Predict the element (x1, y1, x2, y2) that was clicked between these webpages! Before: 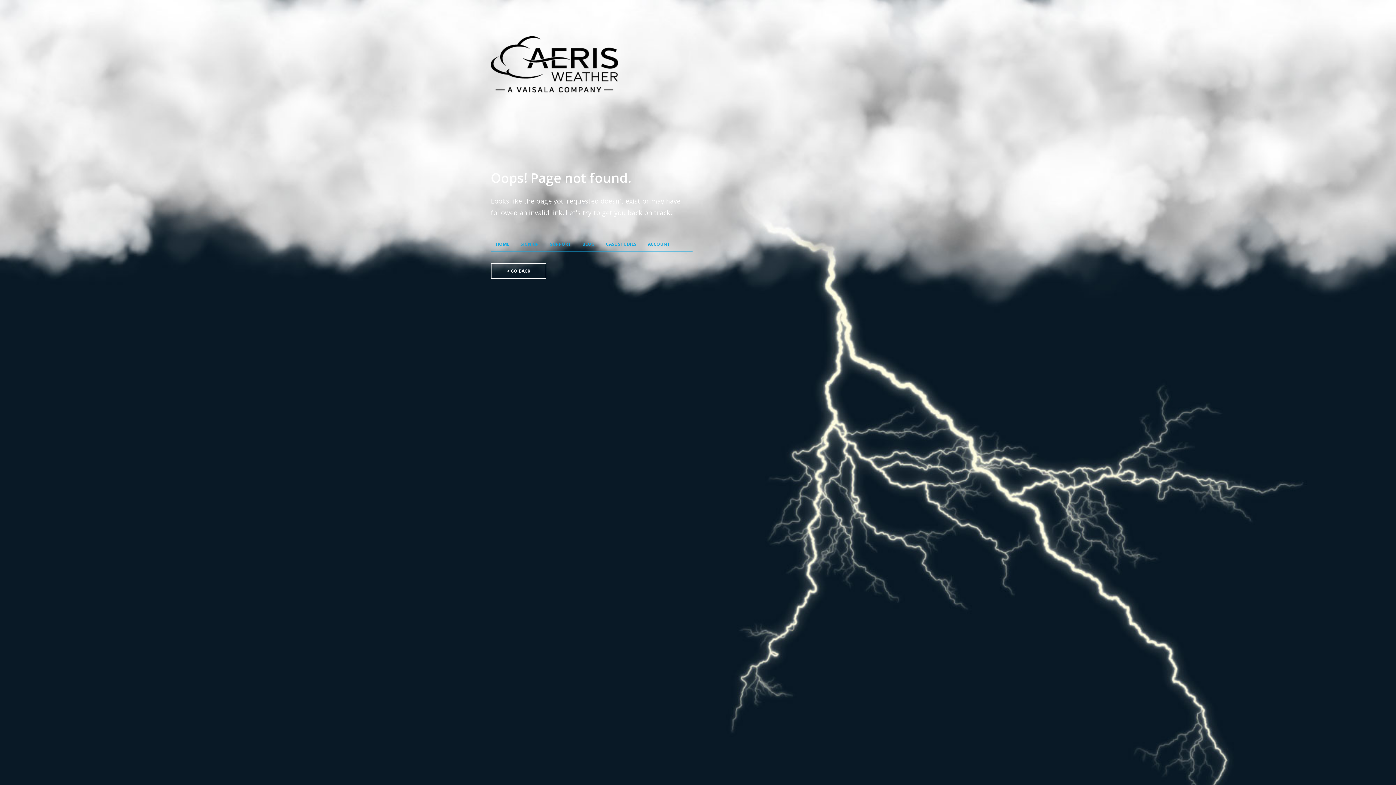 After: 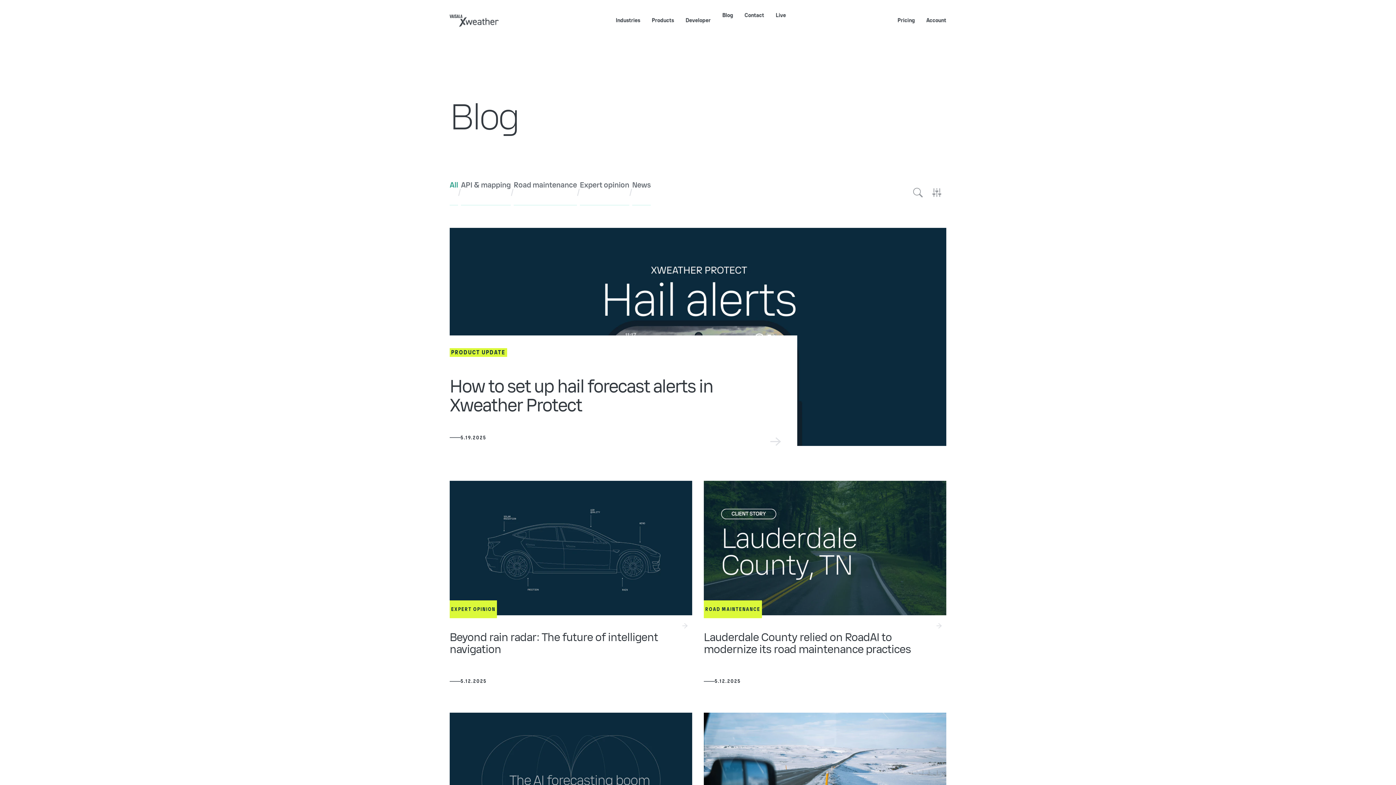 Action: label: BLOG bbox: (582, 229, 594, 251)